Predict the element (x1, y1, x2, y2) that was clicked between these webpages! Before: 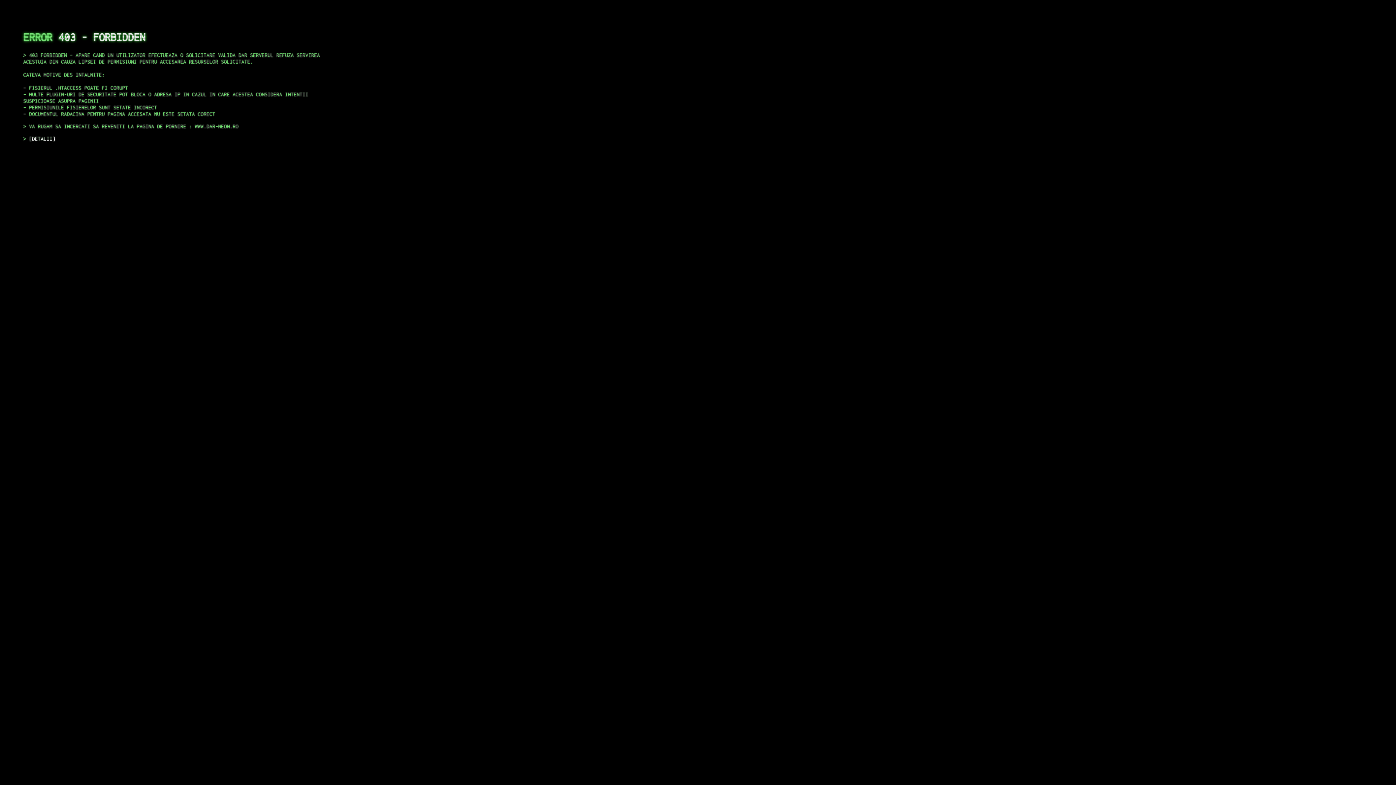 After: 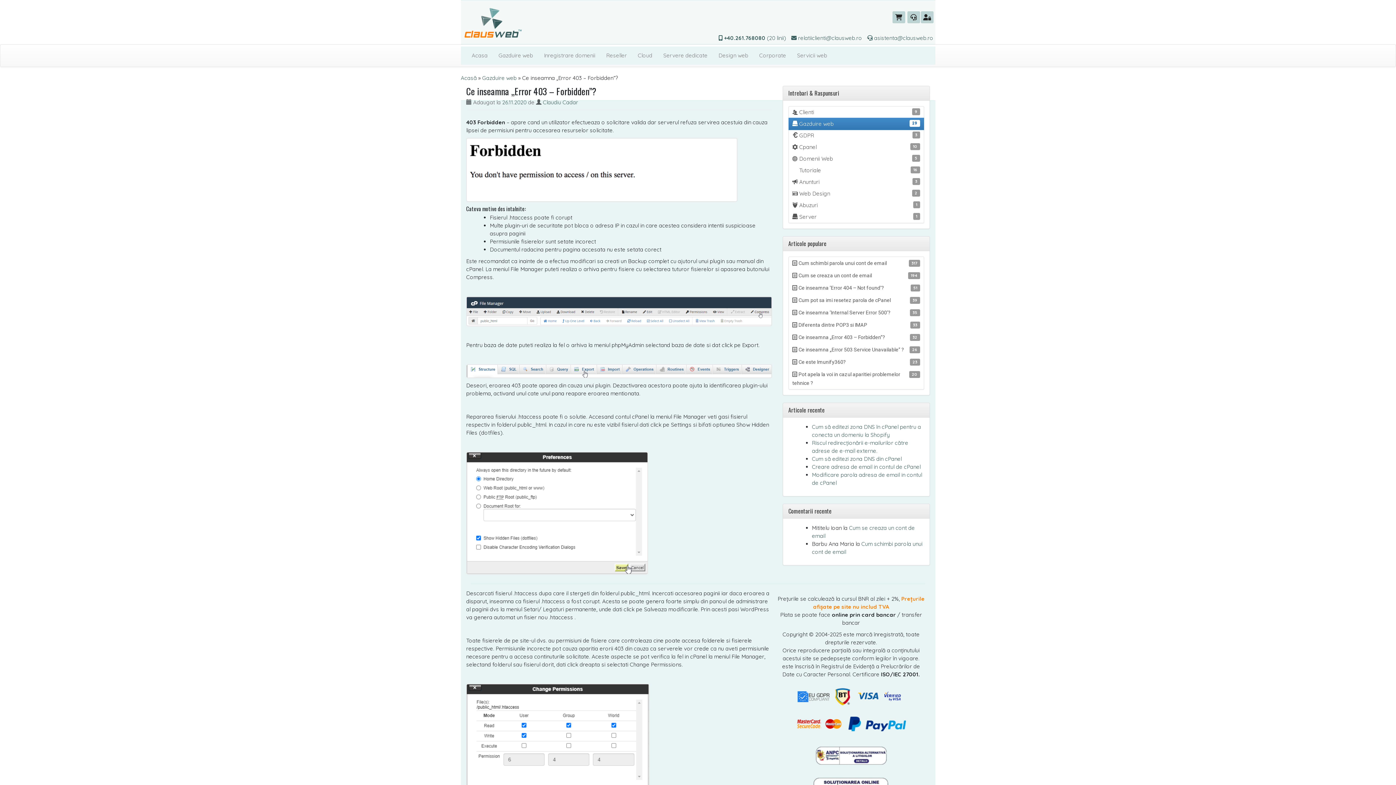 Action: bbox: (29, 135, 55, 141) label: DETALII